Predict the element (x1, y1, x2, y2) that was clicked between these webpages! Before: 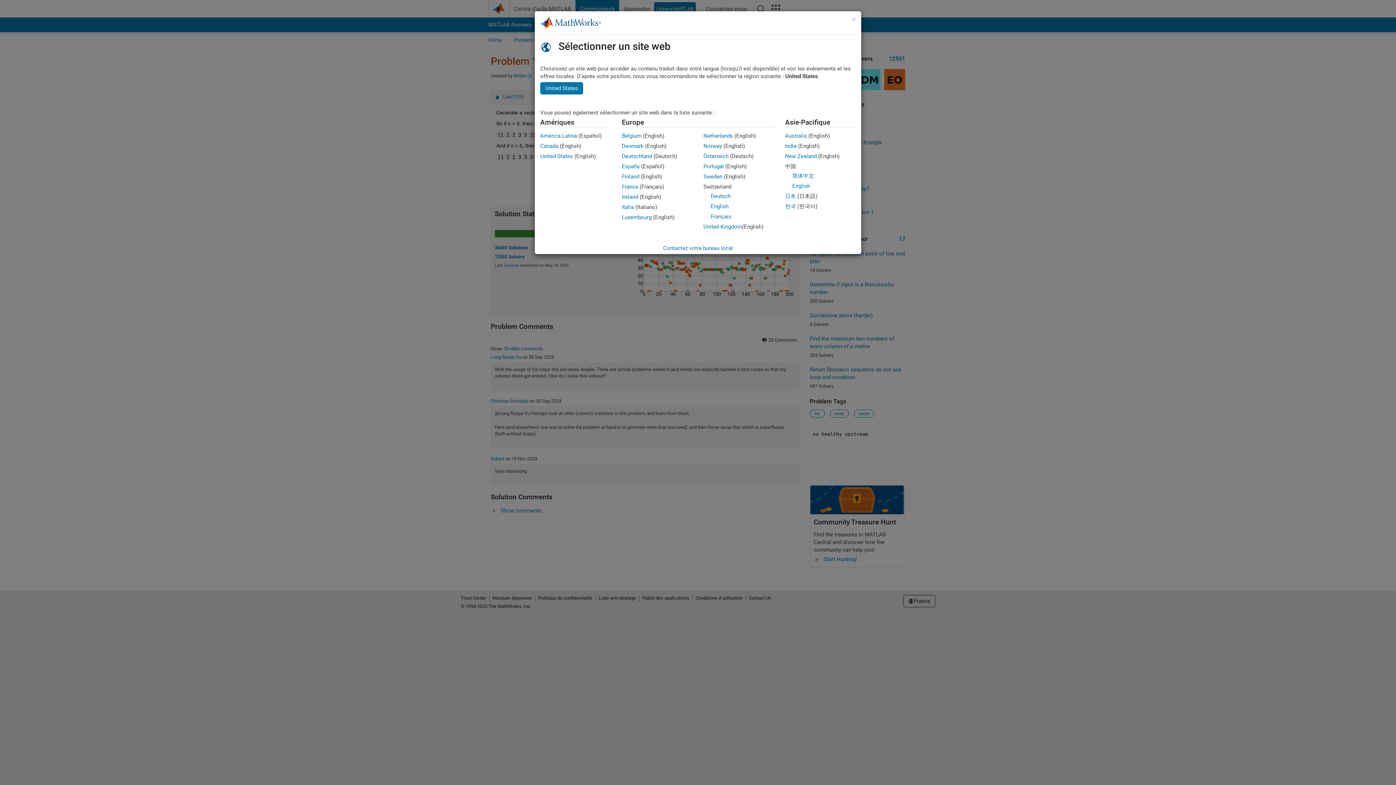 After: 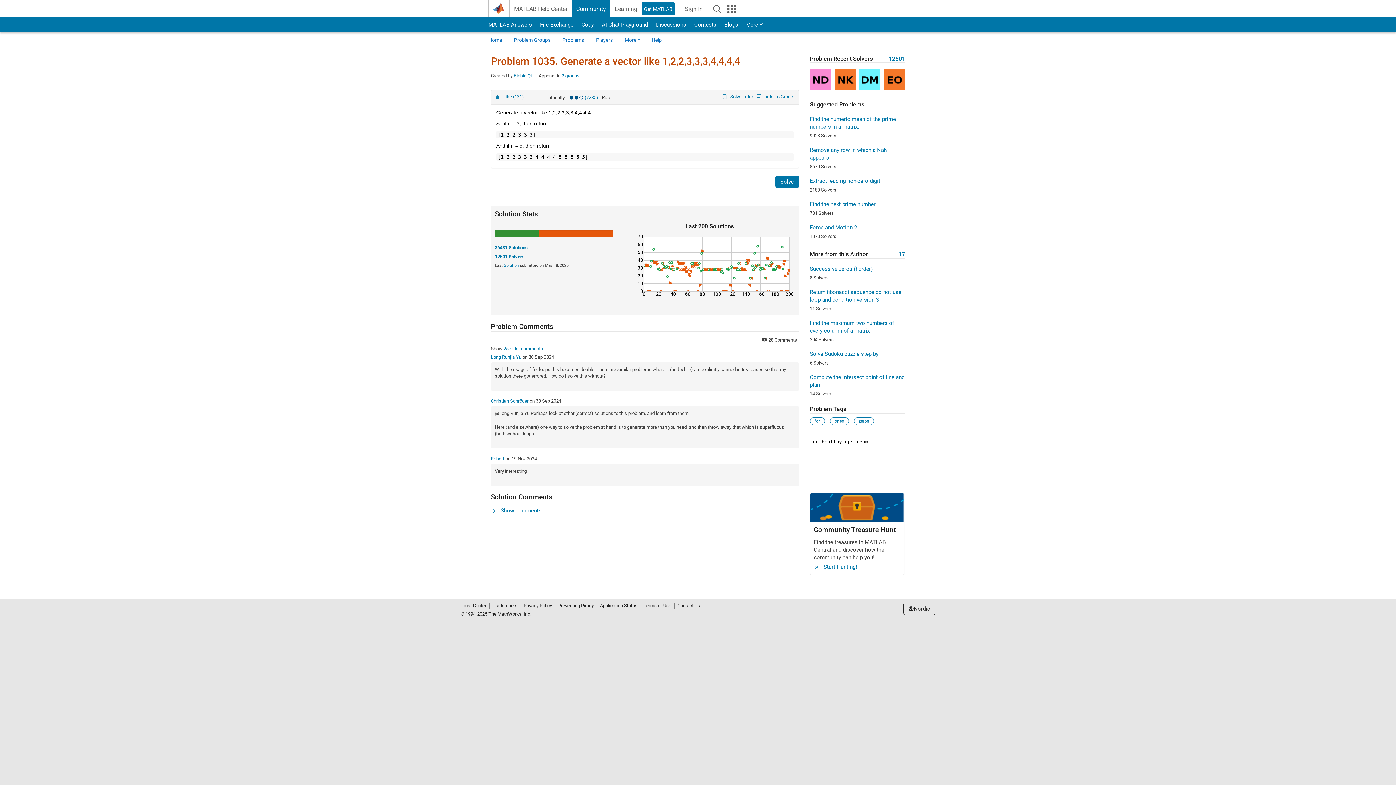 Action: label: Finland bbox: (622, 173, 639, 180)